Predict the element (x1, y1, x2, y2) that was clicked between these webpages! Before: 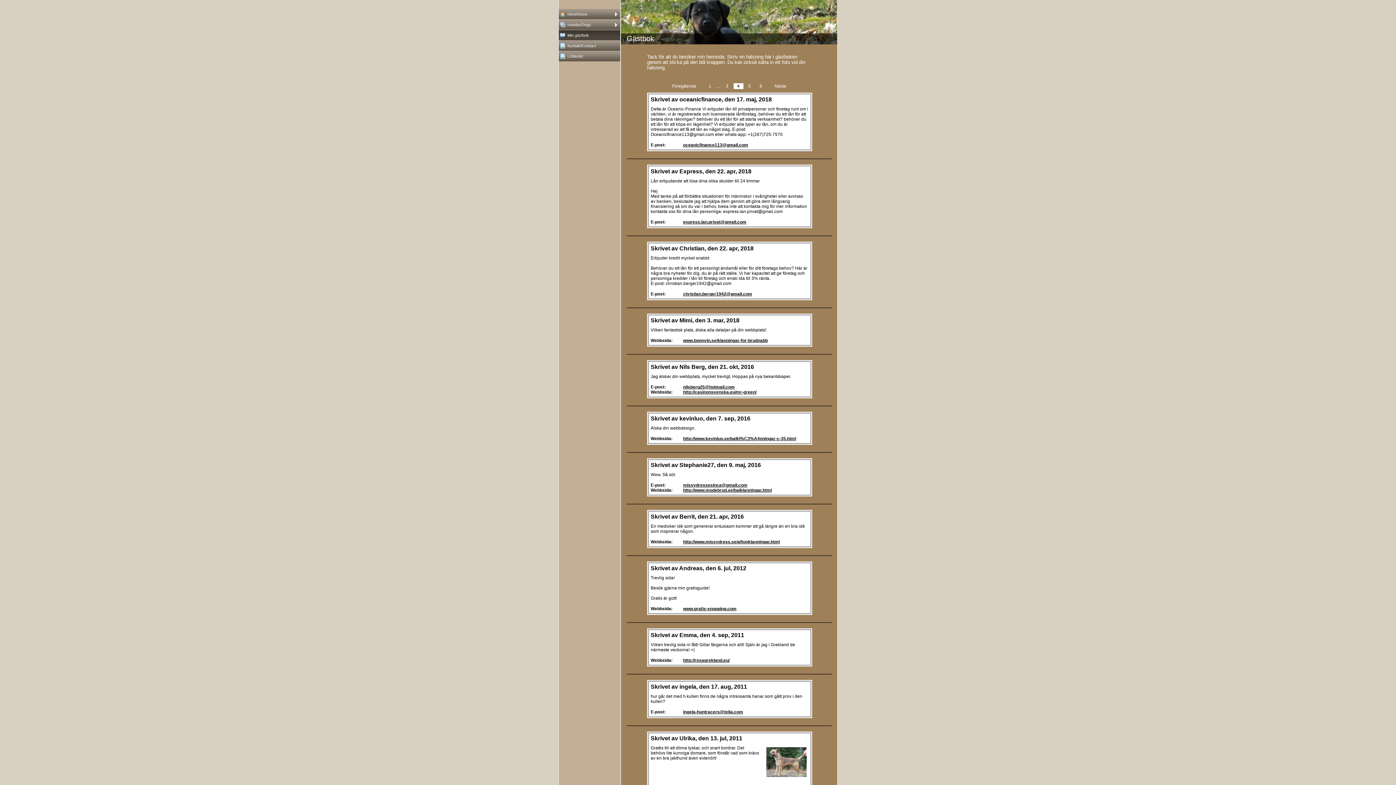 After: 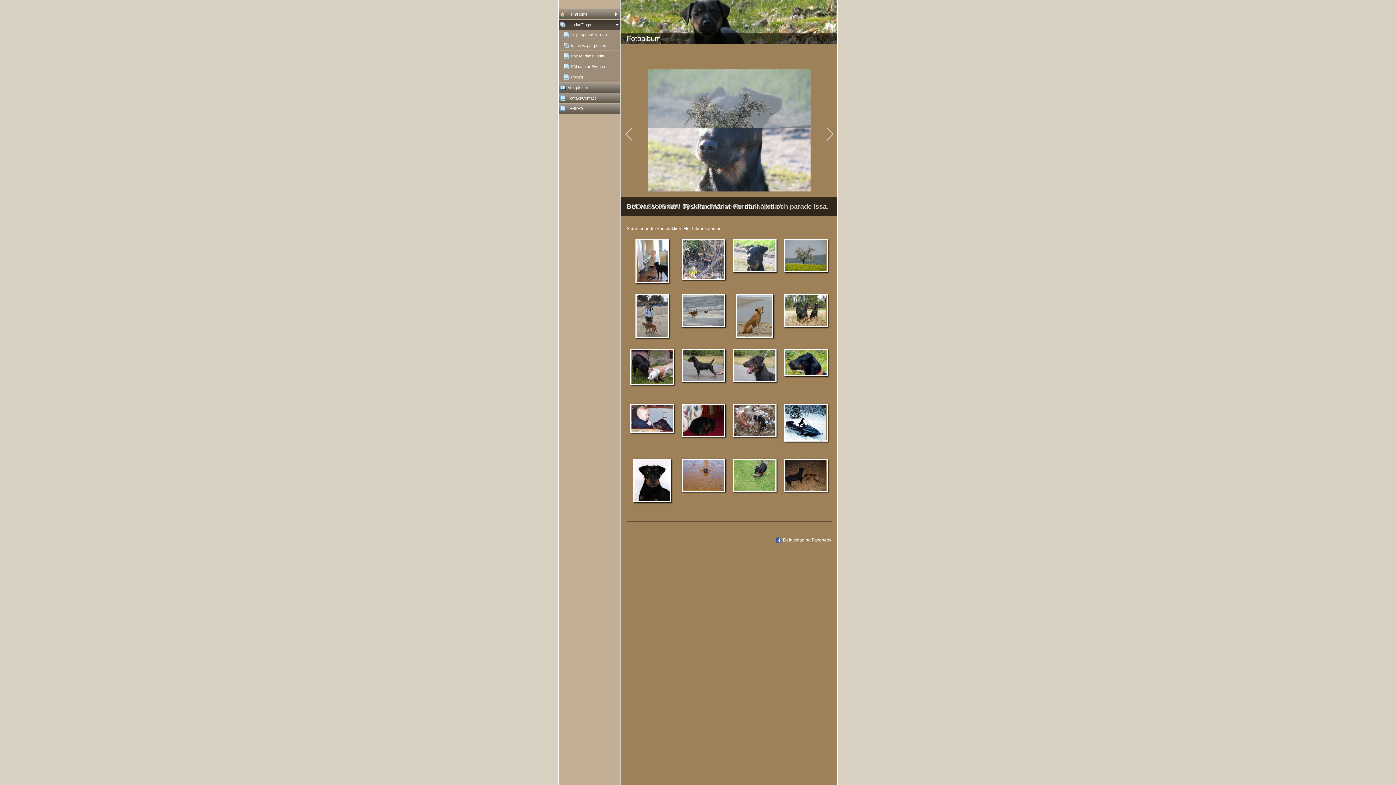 Action: label: Hundar/Dogs bbox: (558, 19, 620, 29)